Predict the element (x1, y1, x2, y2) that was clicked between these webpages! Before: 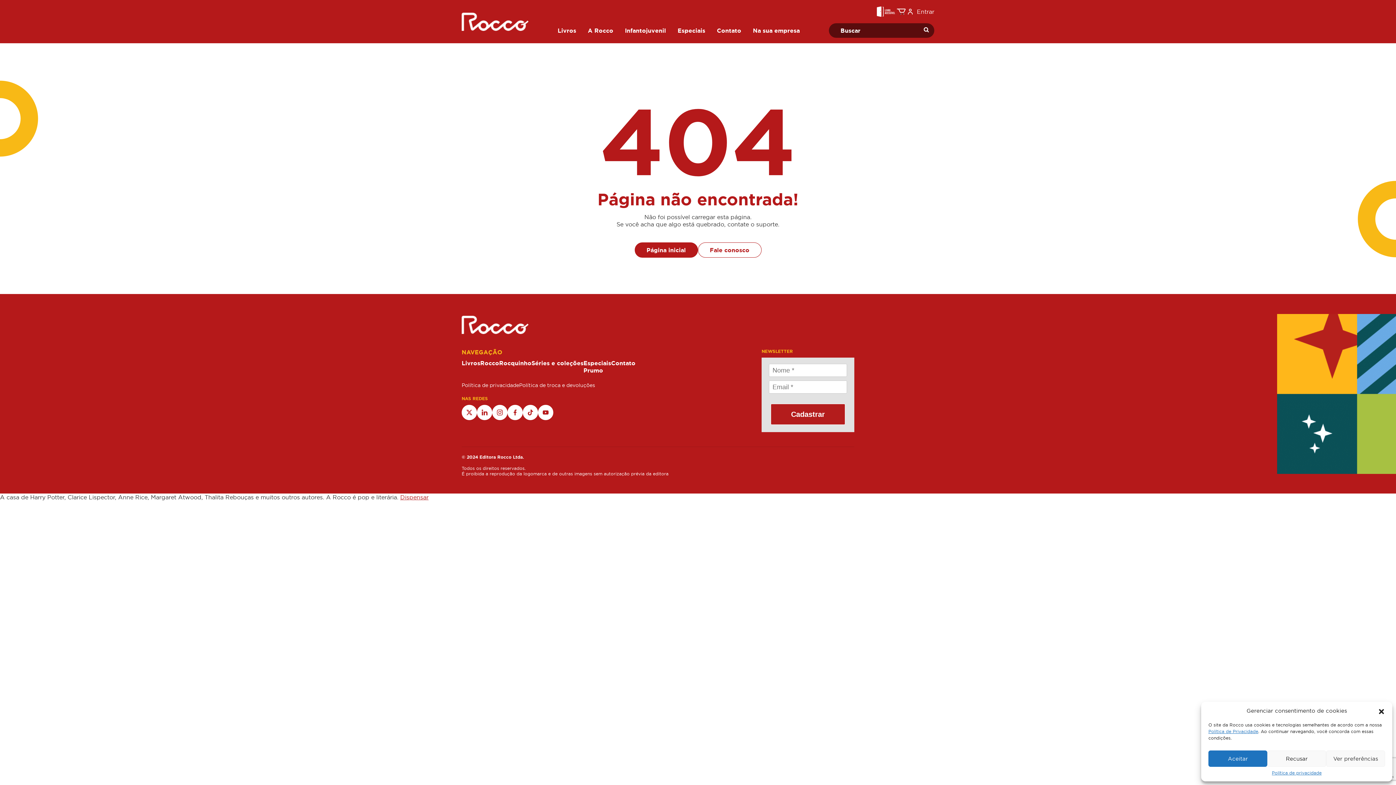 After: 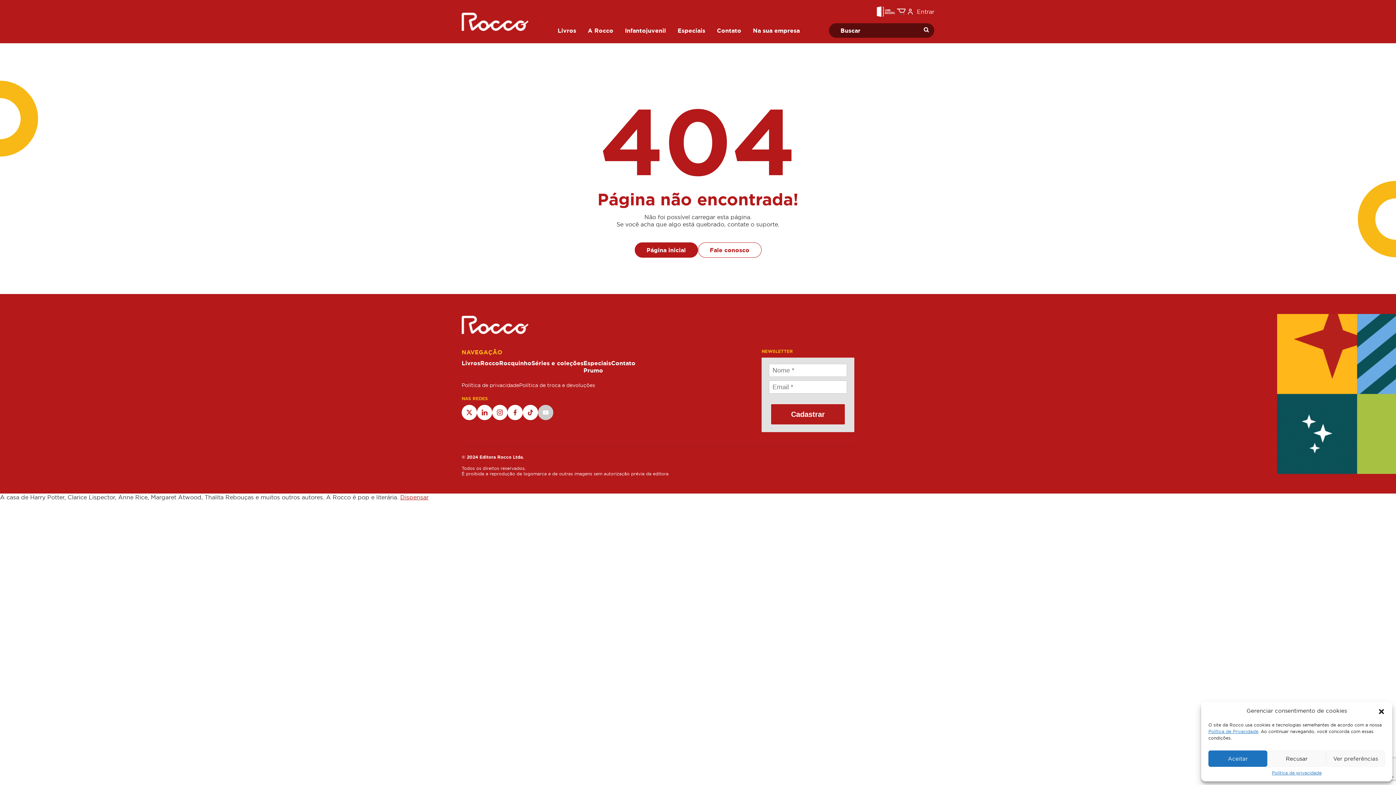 Action: bbox: (538, 405, 553, 420)